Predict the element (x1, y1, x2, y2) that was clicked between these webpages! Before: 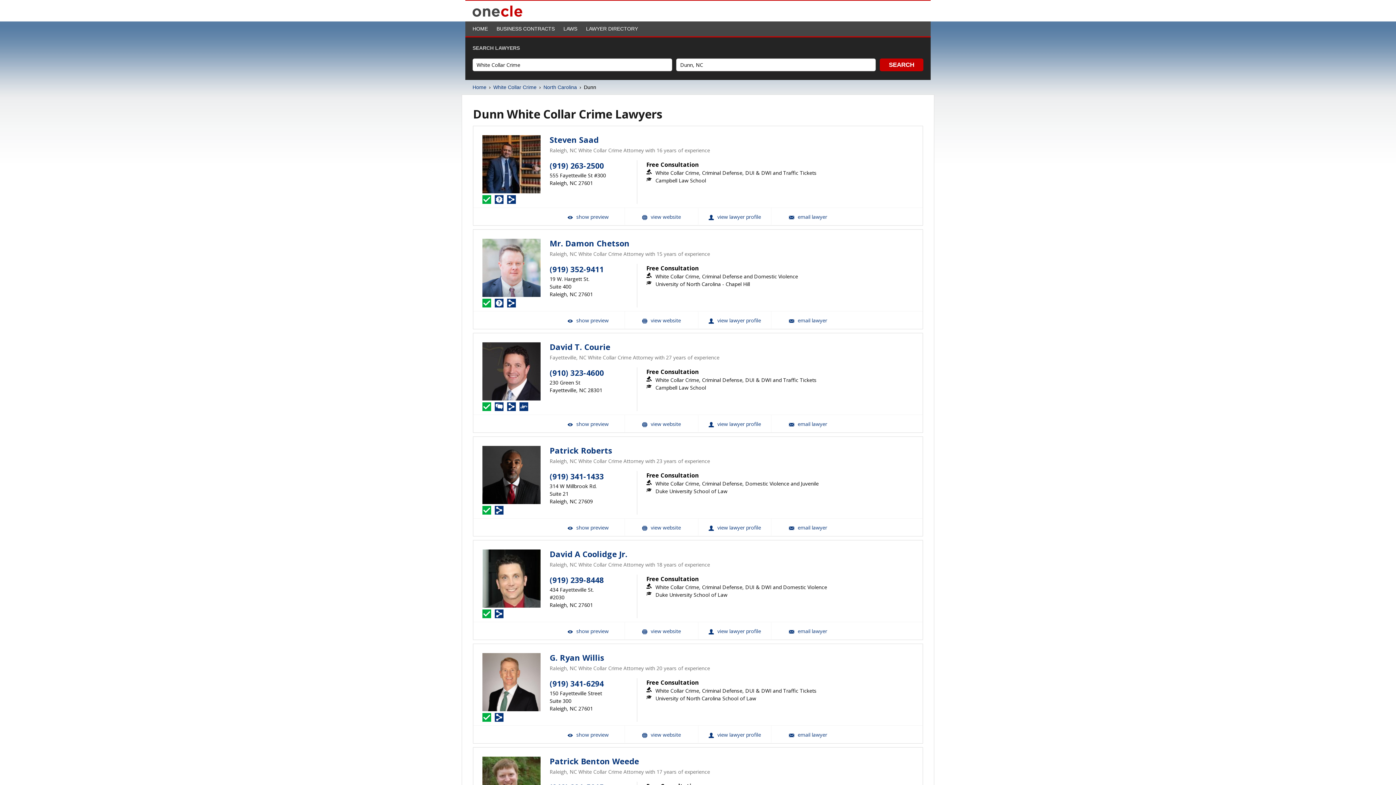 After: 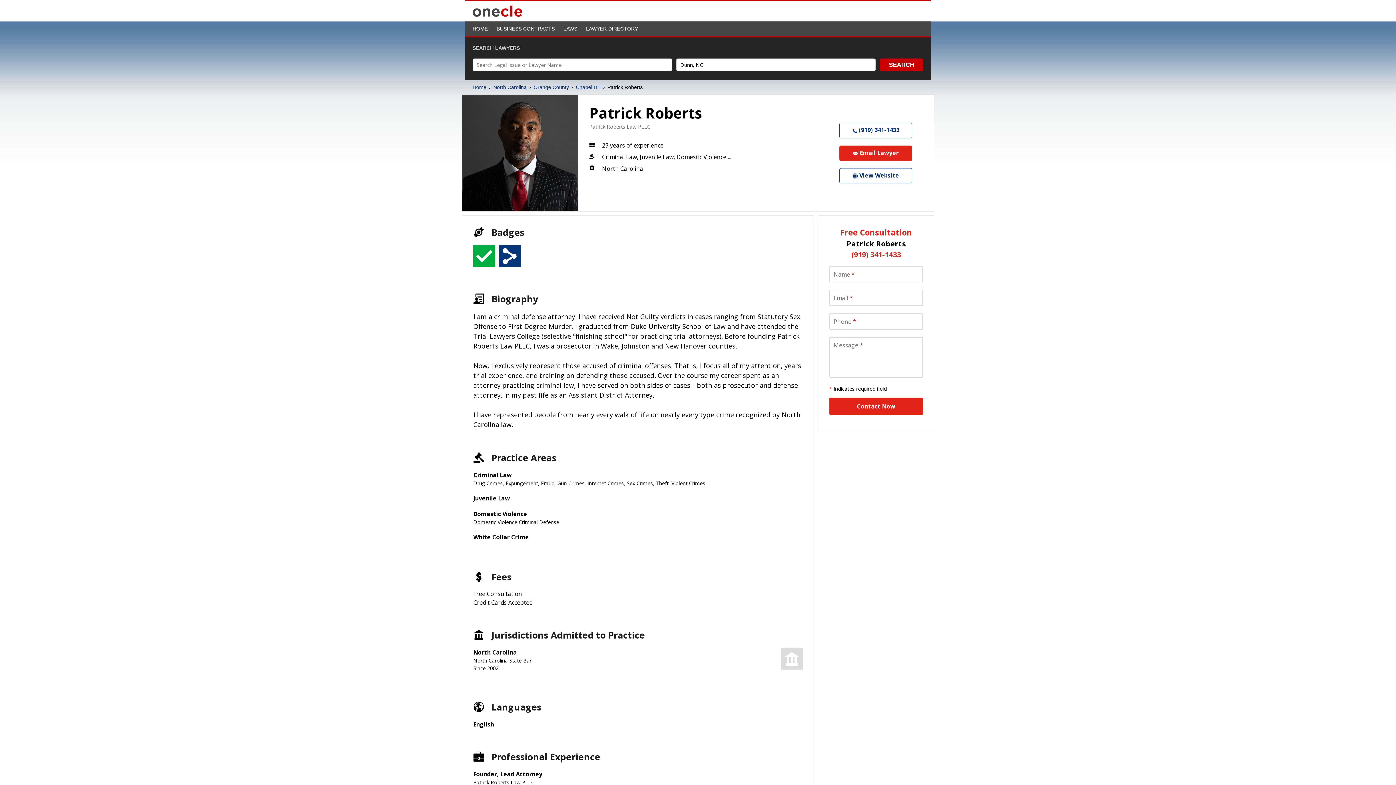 Action: bbox: (482, 446, 540, 504)